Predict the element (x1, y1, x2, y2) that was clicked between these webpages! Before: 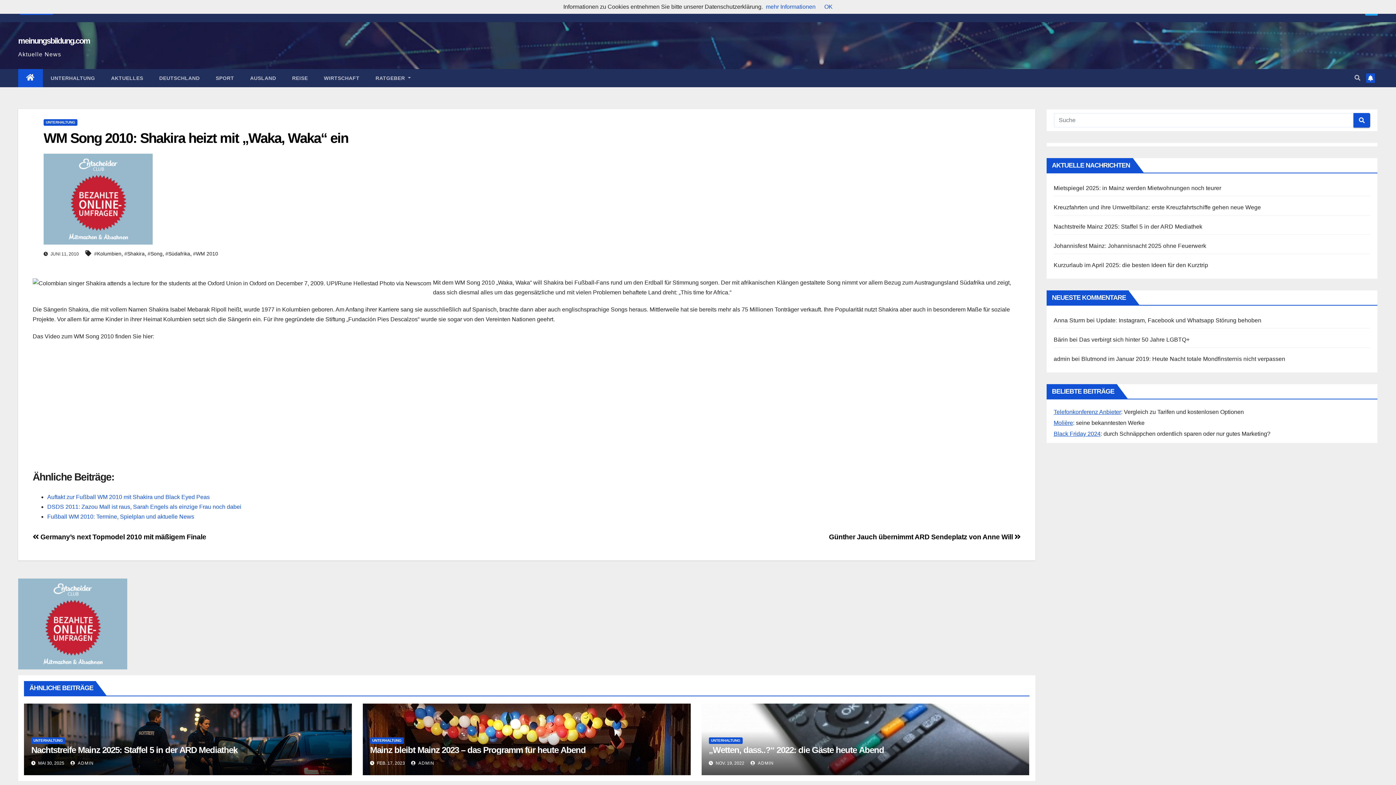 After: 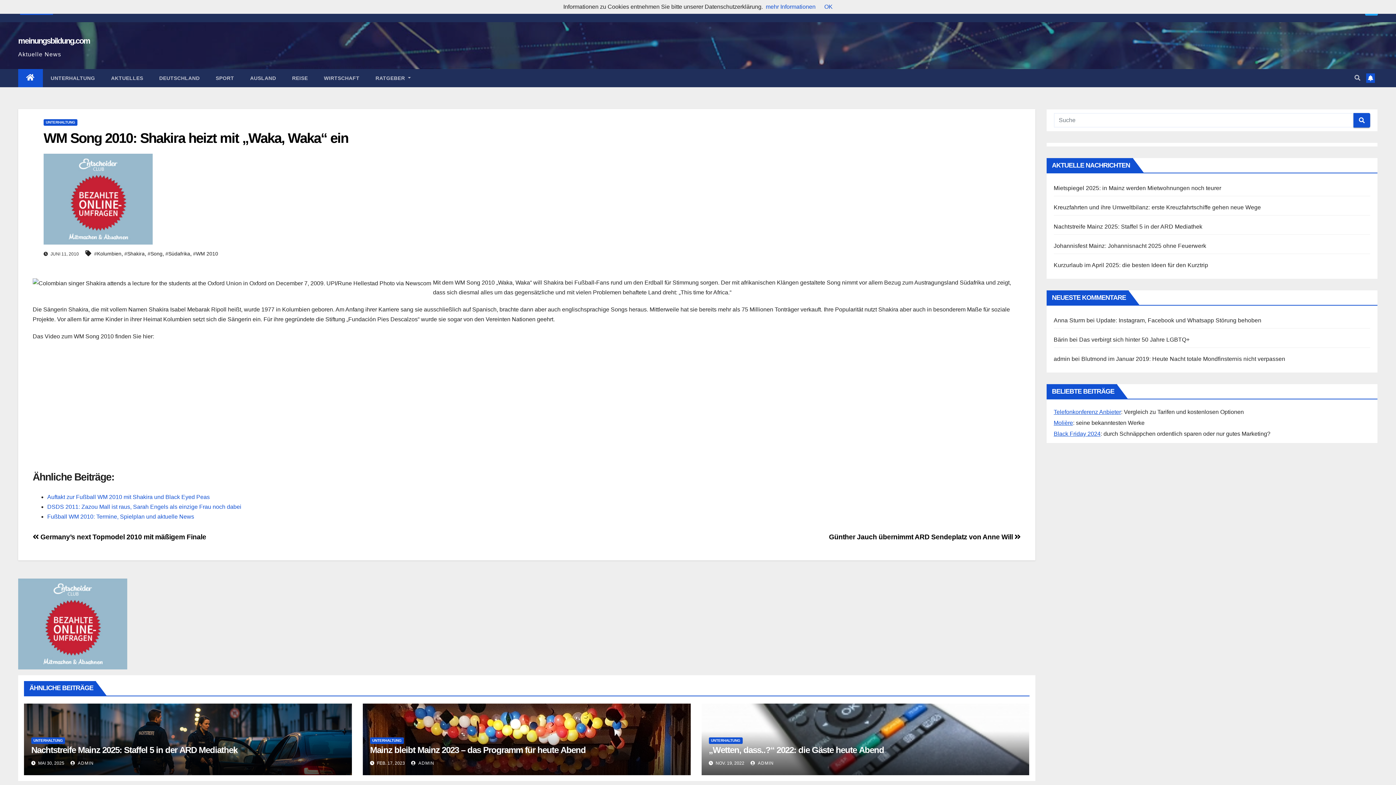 Action: bbox: (32, 279, 431, 285)